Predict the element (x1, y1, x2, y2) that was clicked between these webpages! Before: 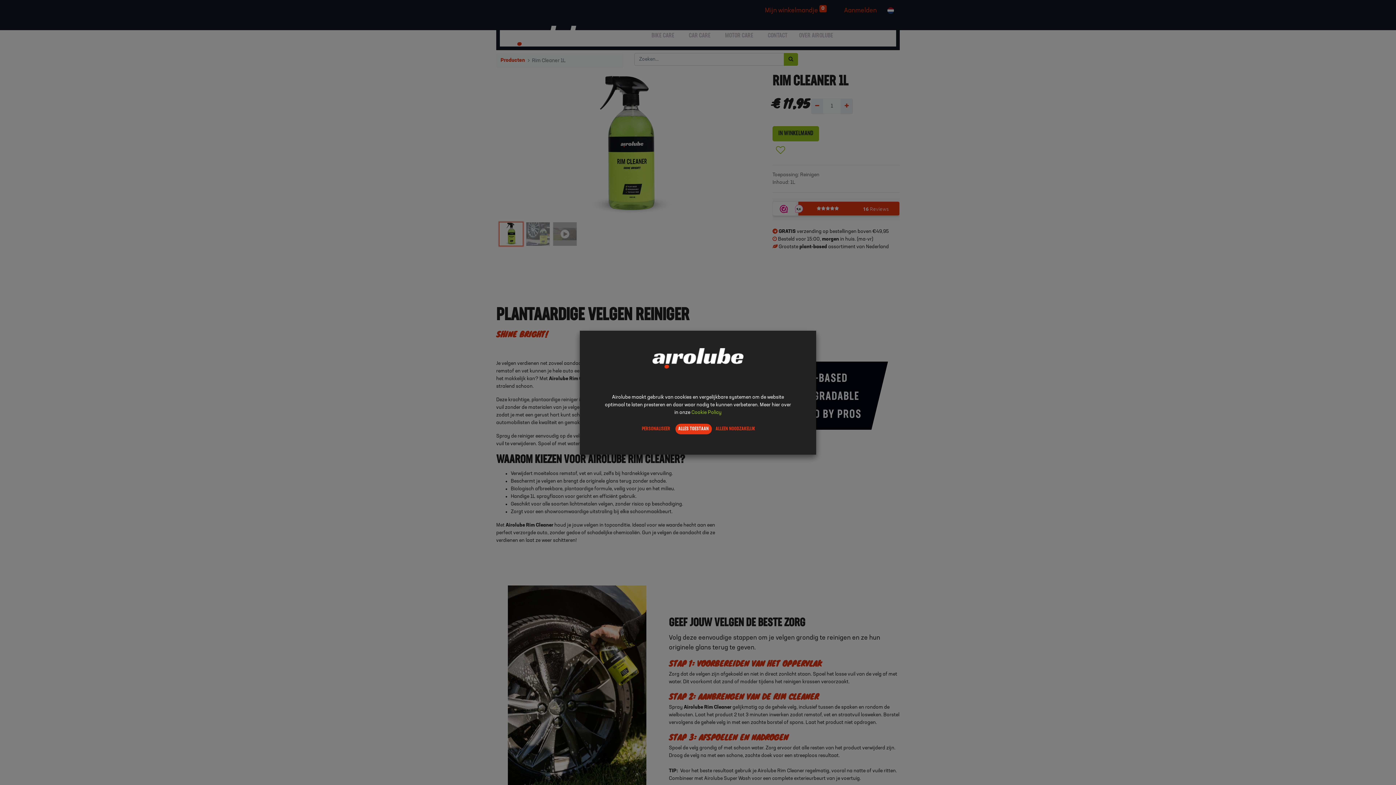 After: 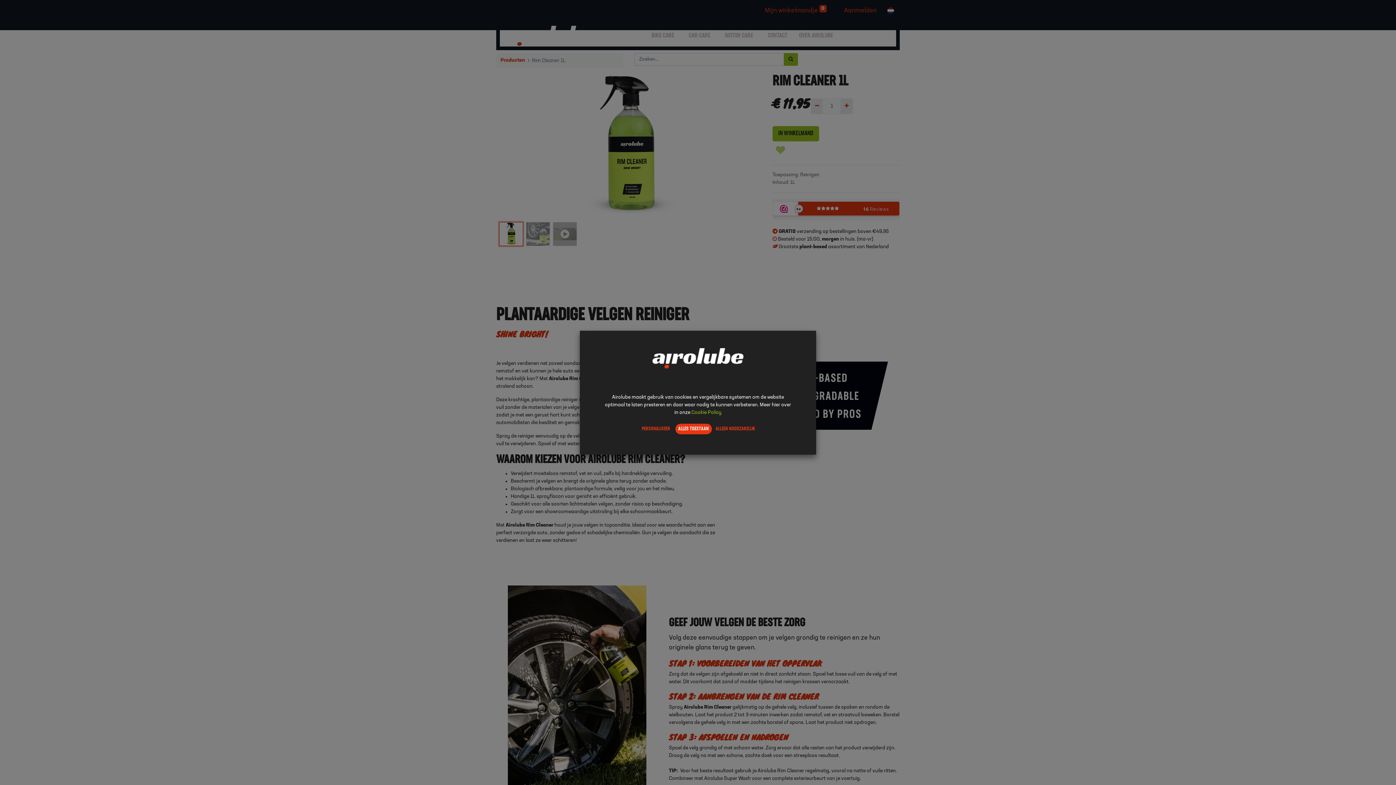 Action: bbox: (773, 143, 787, 157)